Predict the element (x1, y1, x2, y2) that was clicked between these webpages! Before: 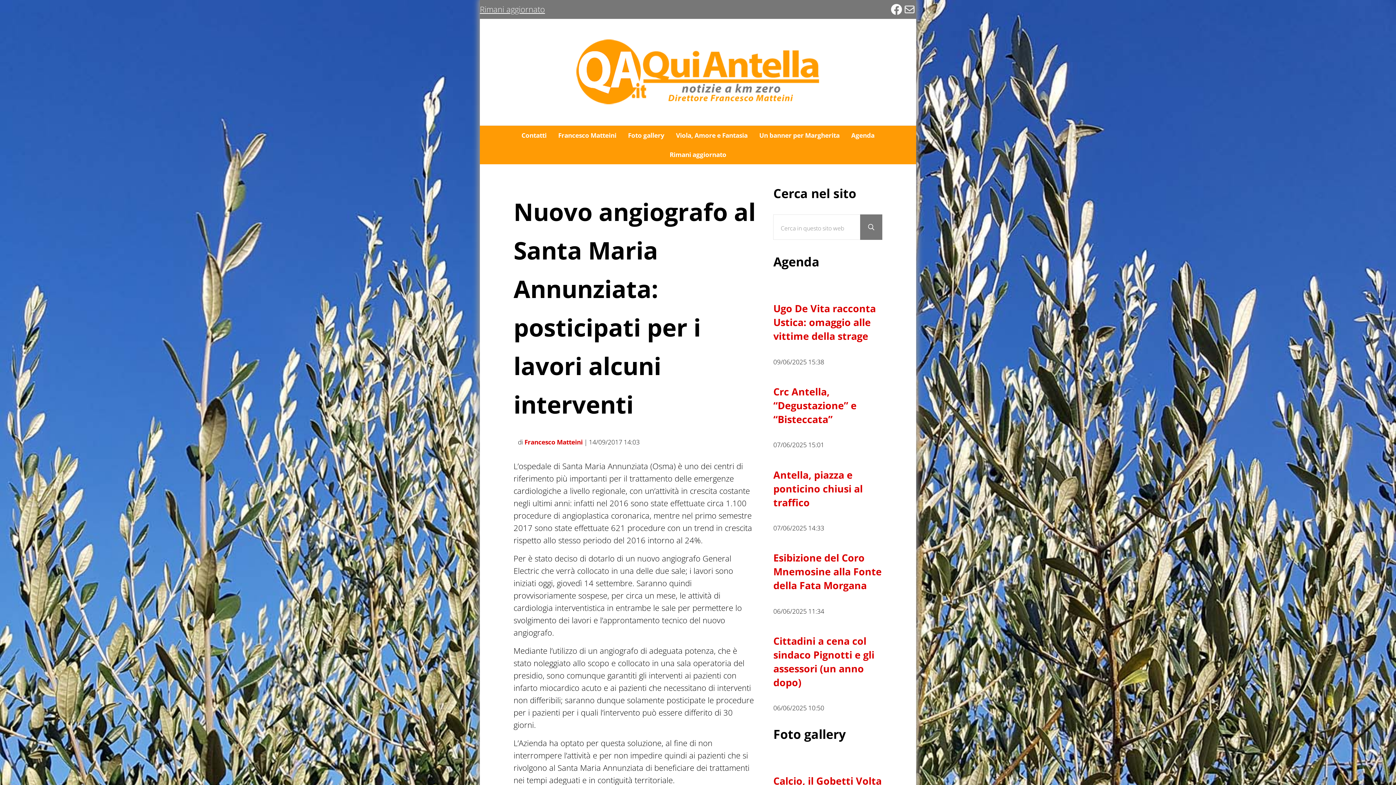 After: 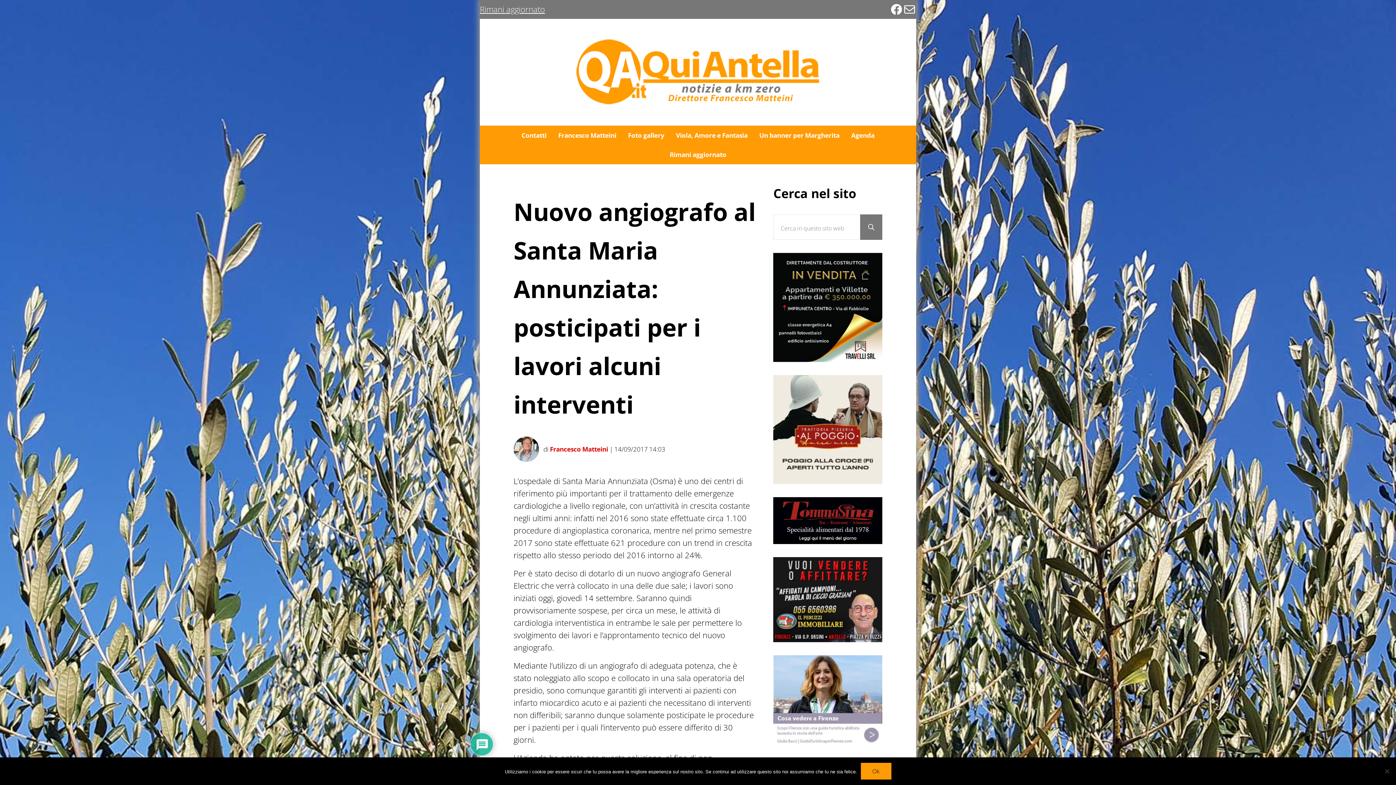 Action: bbox: (903, 2, 916, 16) label: Mail